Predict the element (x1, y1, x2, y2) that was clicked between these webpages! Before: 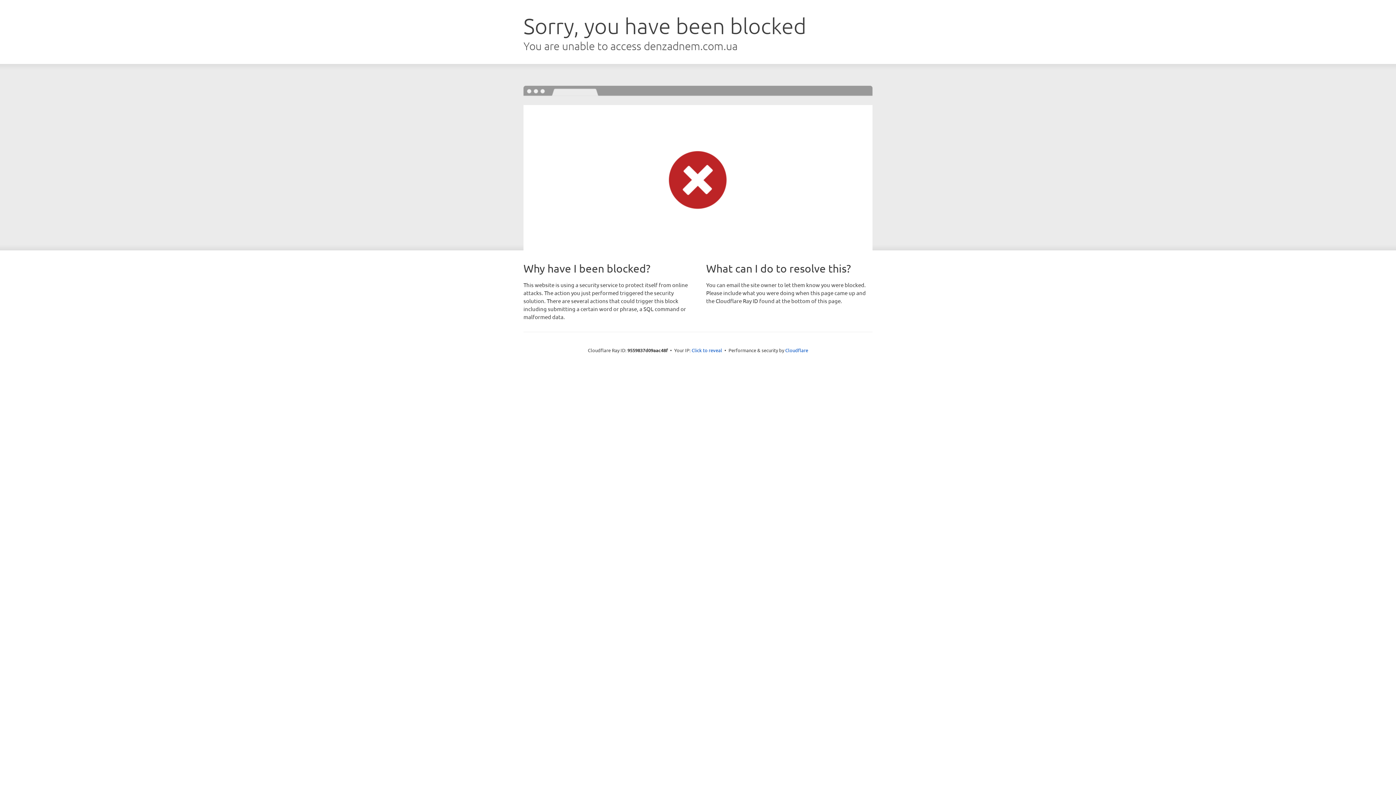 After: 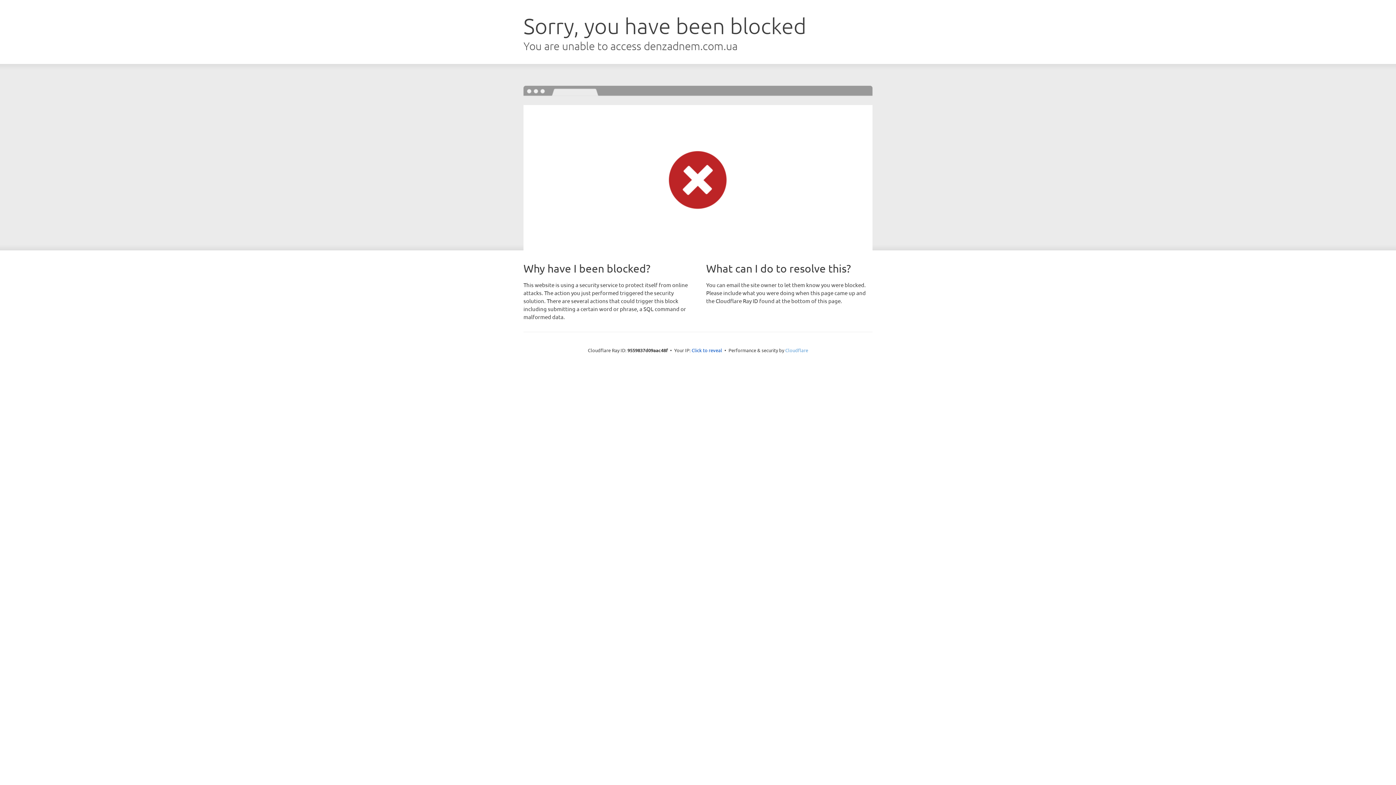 Action: bbox: (785, 347, 808, 353) label: Cloudflare